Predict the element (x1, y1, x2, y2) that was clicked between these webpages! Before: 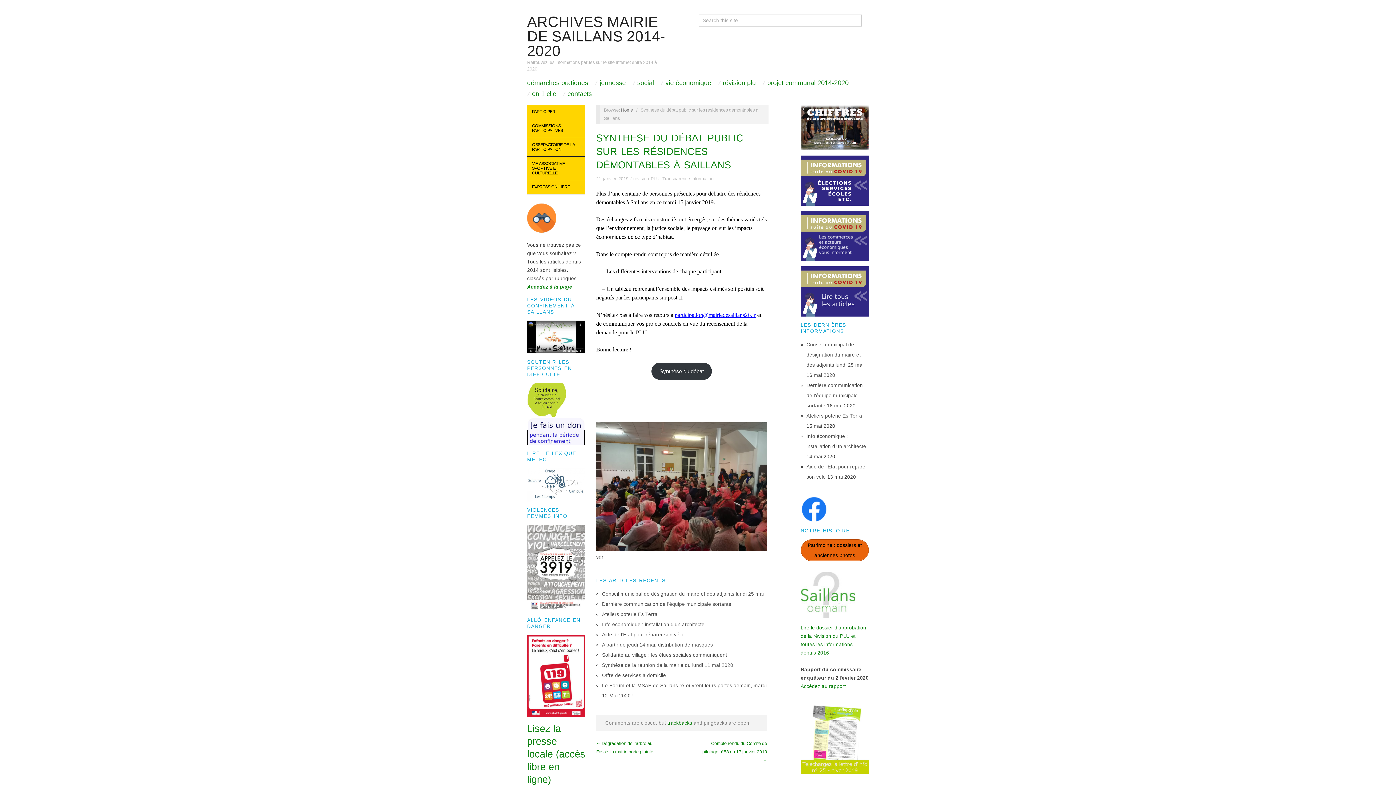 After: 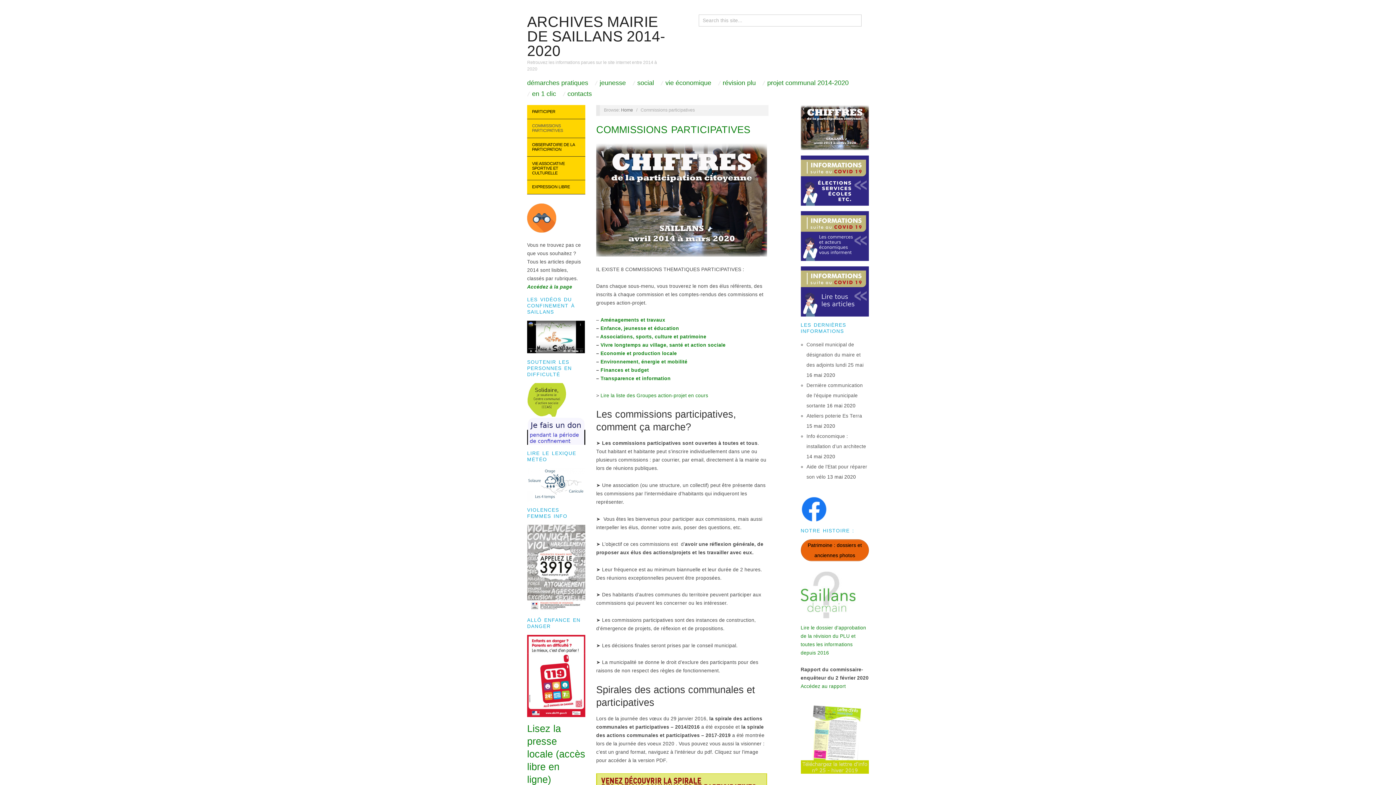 Action: label: COMMISSIONS PARTICIPATIVES bbox: (527, 119, 585, 138)